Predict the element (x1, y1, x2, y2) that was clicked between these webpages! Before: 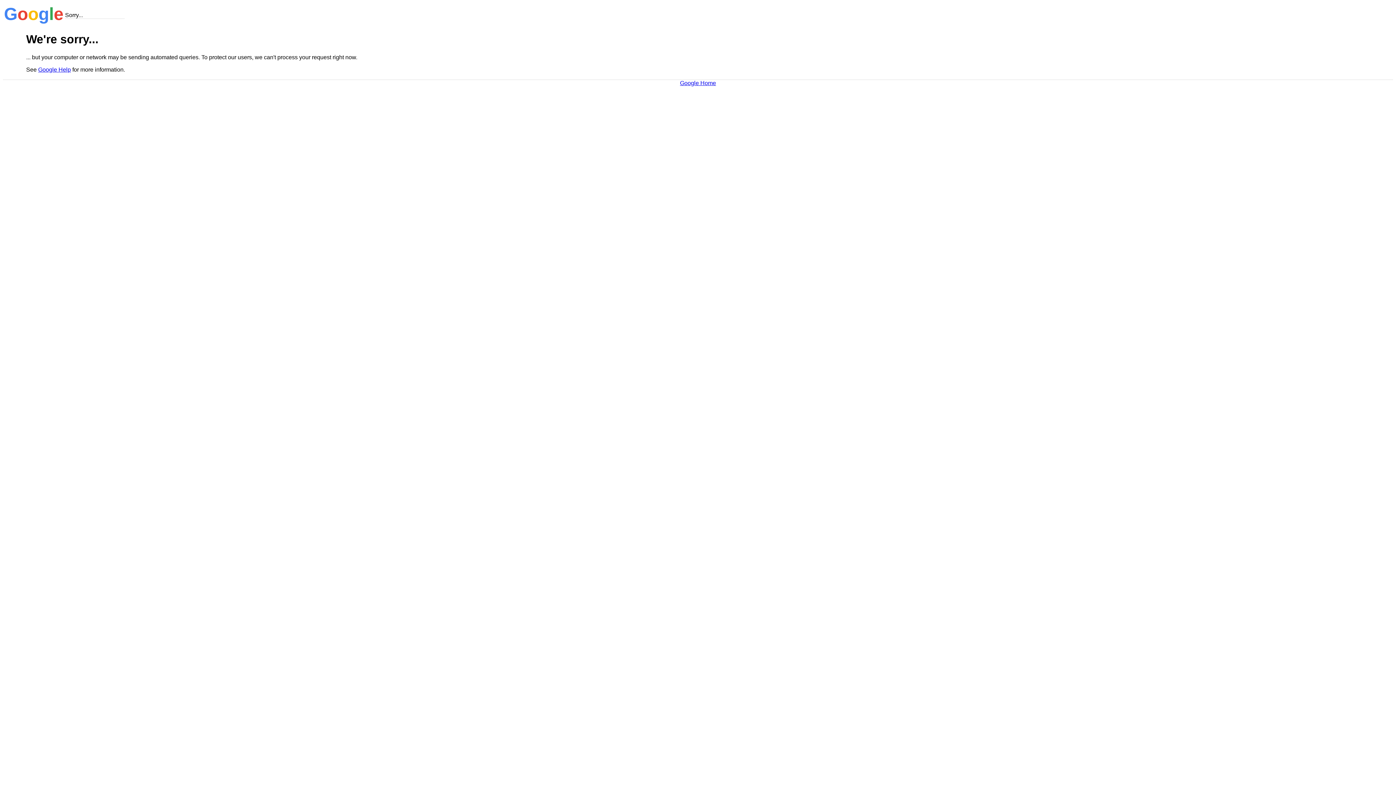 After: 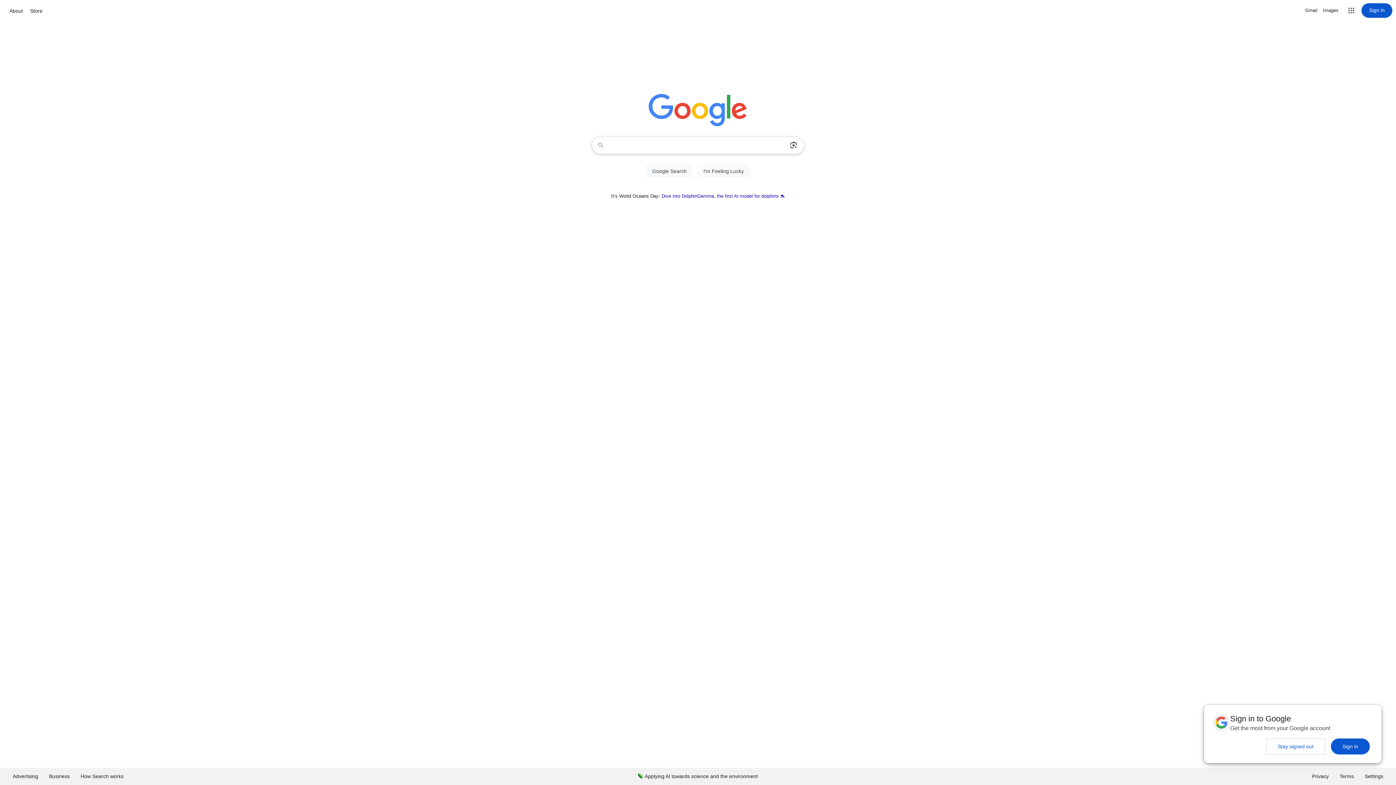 Action: bbox: (680, 79, 716, 86) label: Google Home